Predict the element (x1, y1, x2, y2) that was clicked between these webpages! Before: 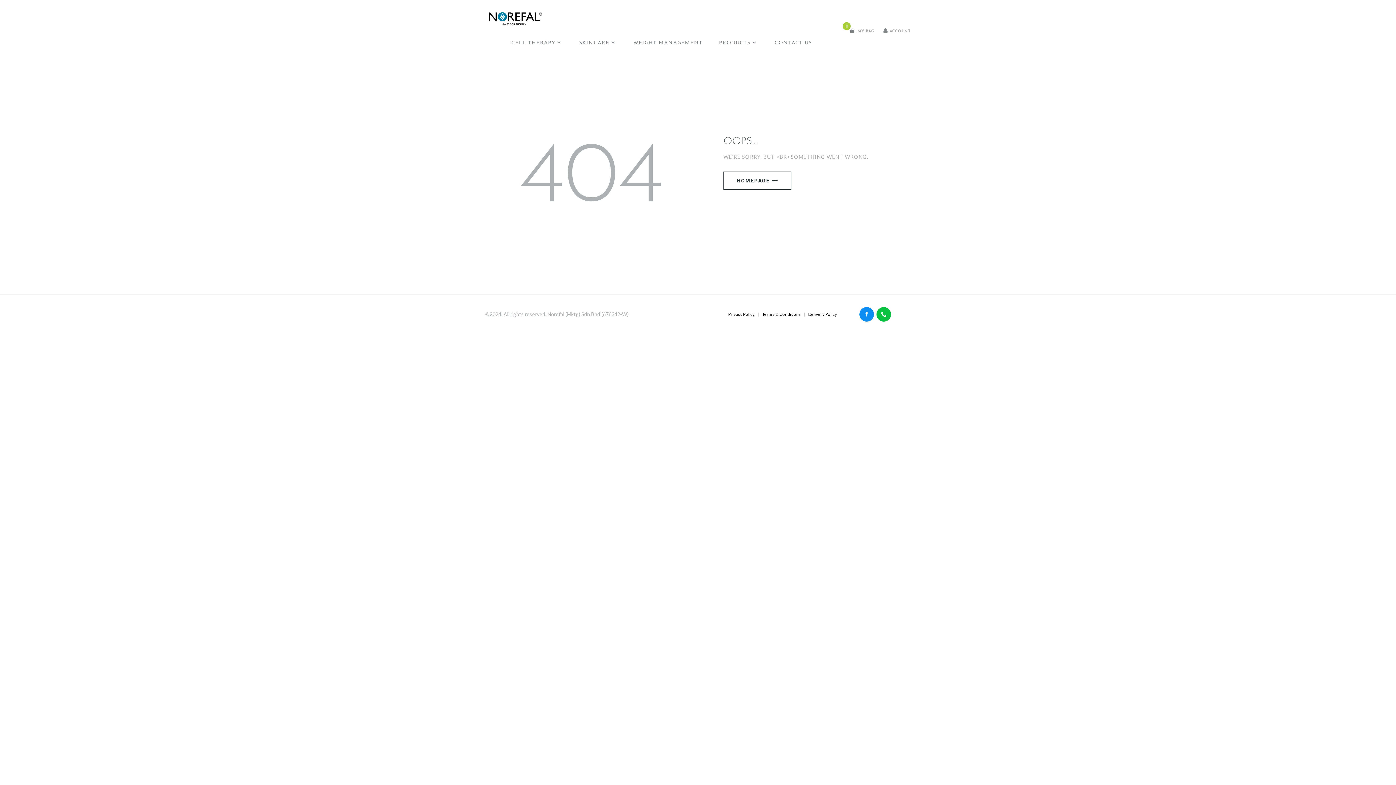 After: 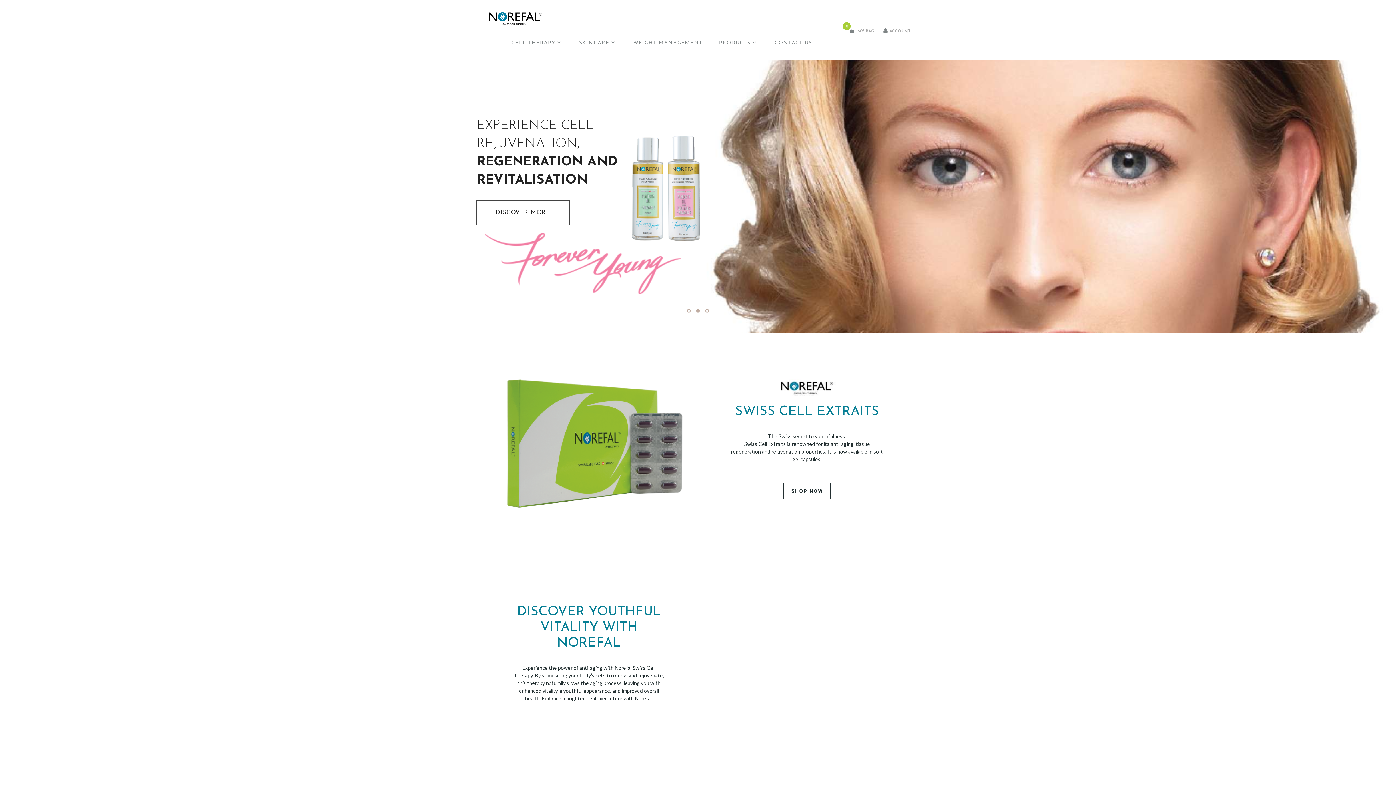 Action: bbox: (485, 10, 546, 16)